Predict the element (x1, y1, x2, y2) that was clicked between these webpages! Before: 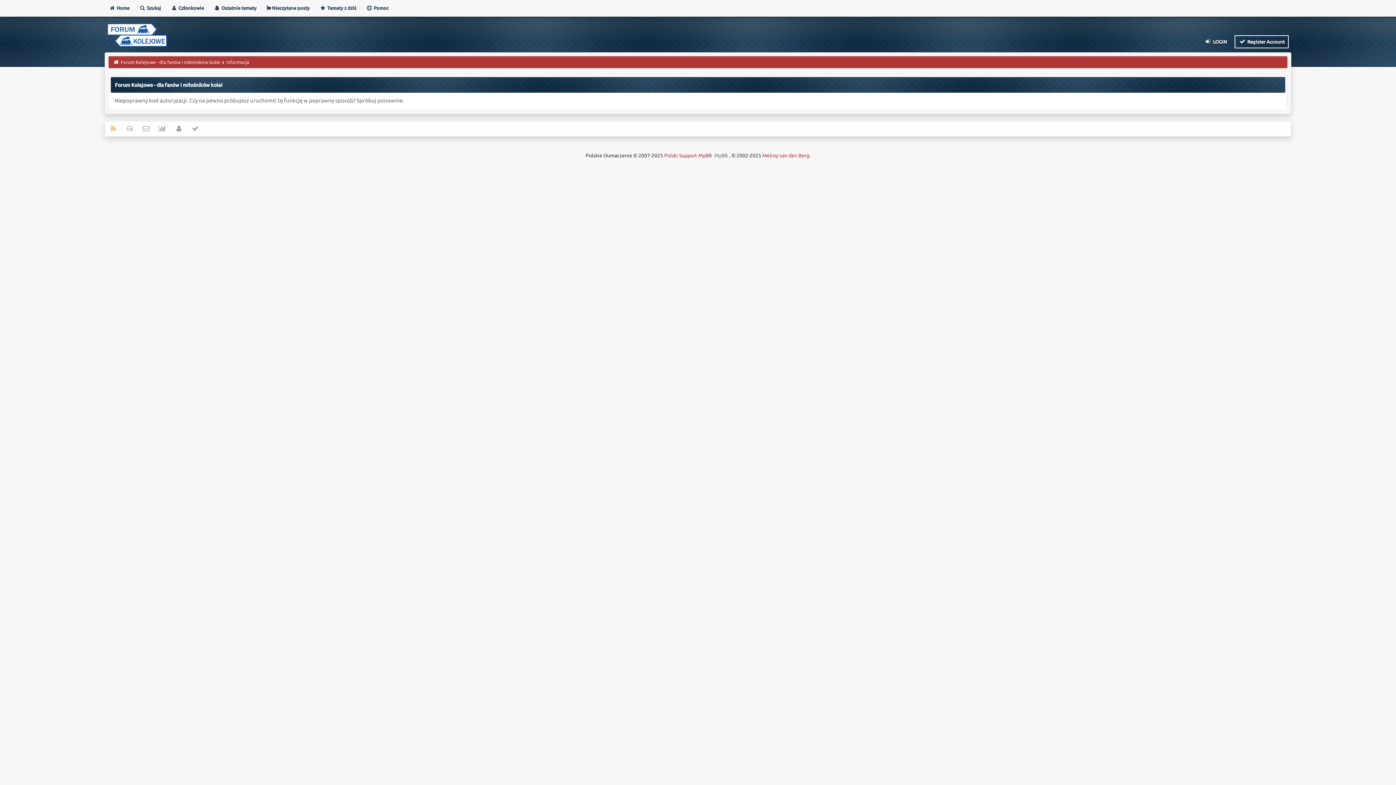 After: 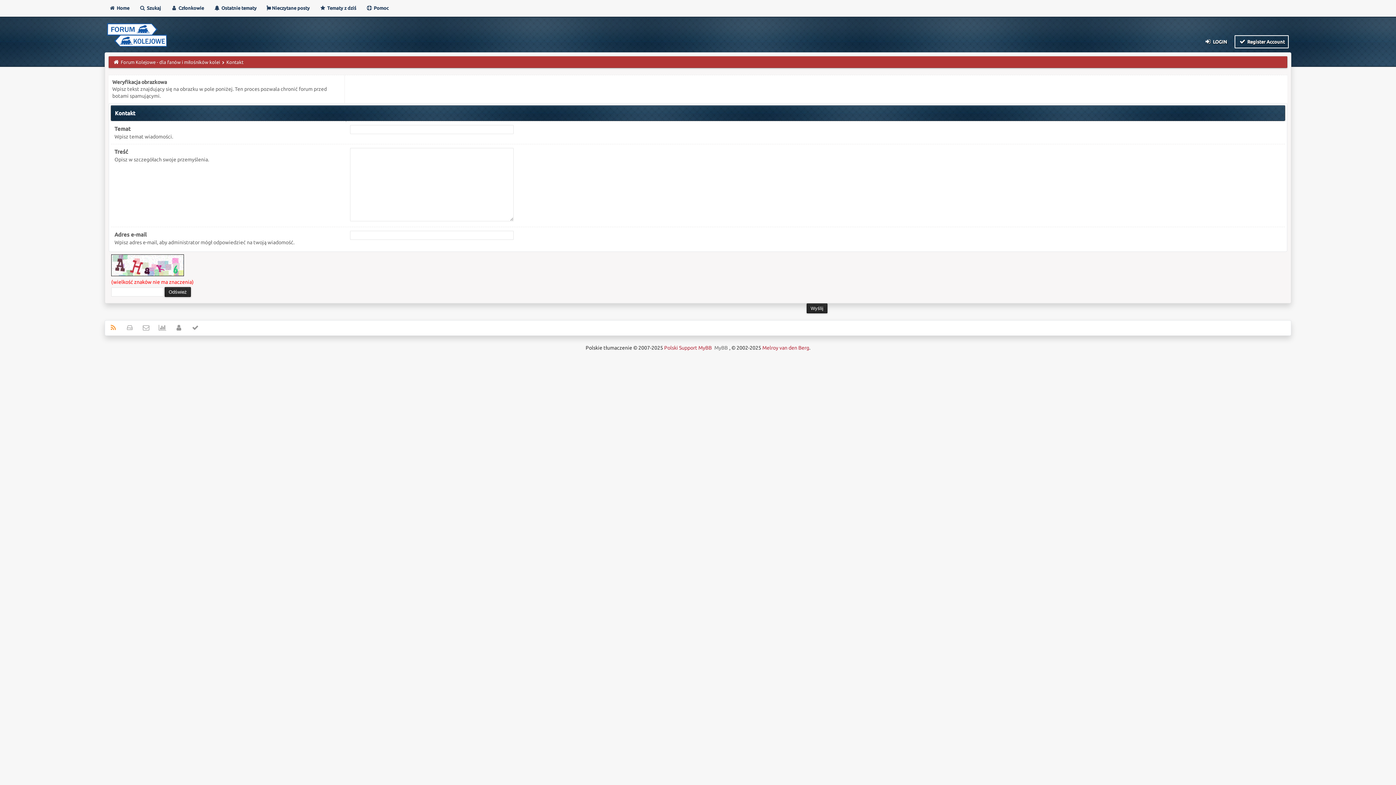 Action: bbox: (137, 121, 154, 136)